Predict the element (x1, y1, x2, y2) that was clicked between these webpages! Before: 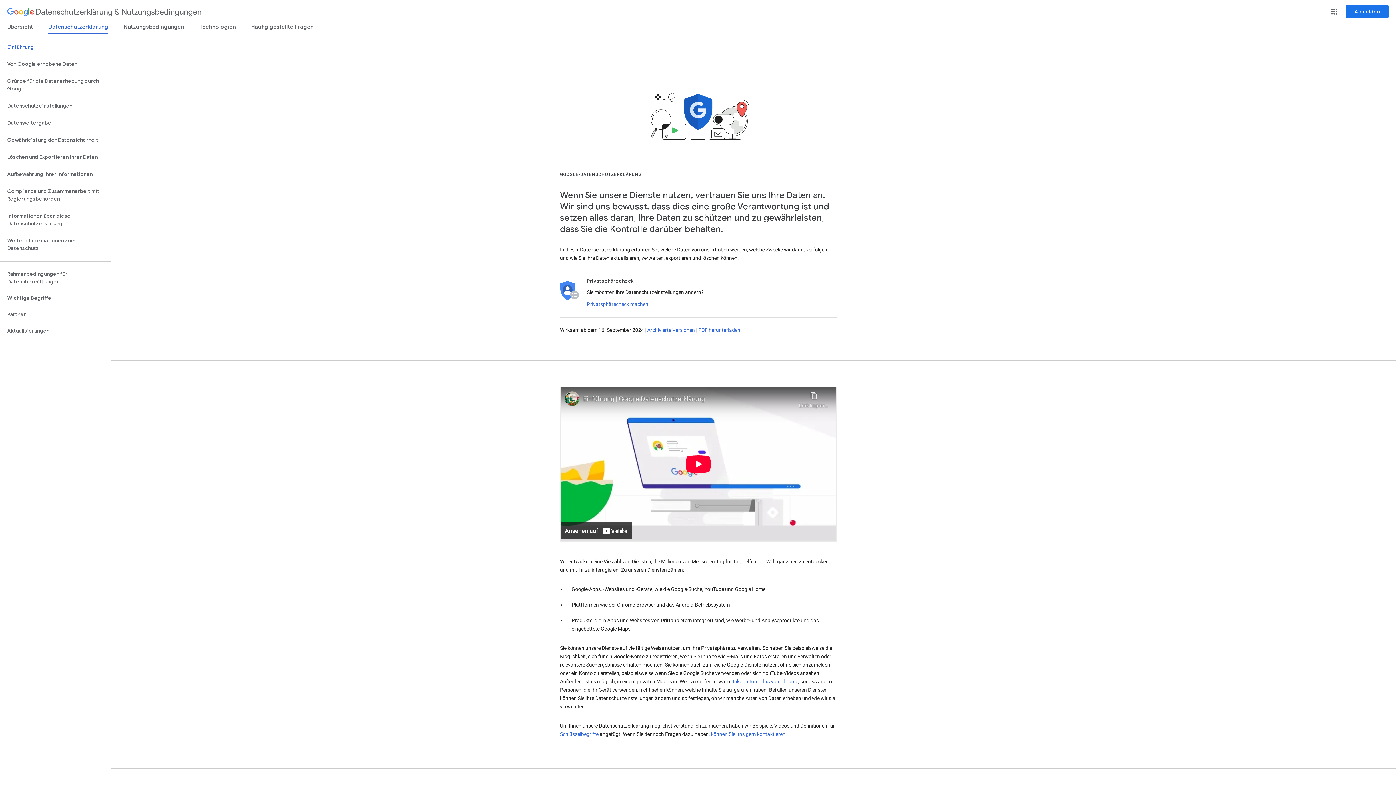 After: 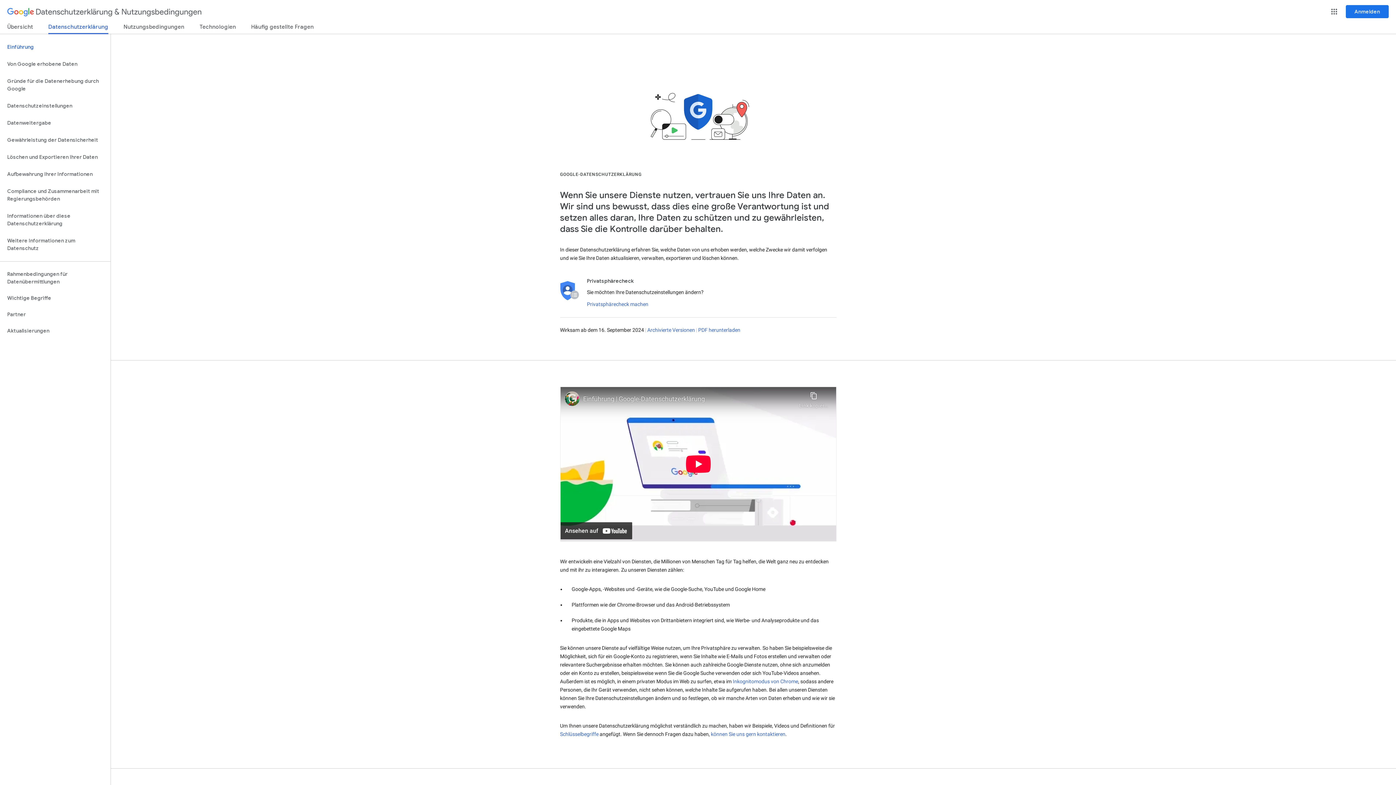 Action: label: können Sie uns gern kontaktieren bbox: (711, 731, 785, 737)